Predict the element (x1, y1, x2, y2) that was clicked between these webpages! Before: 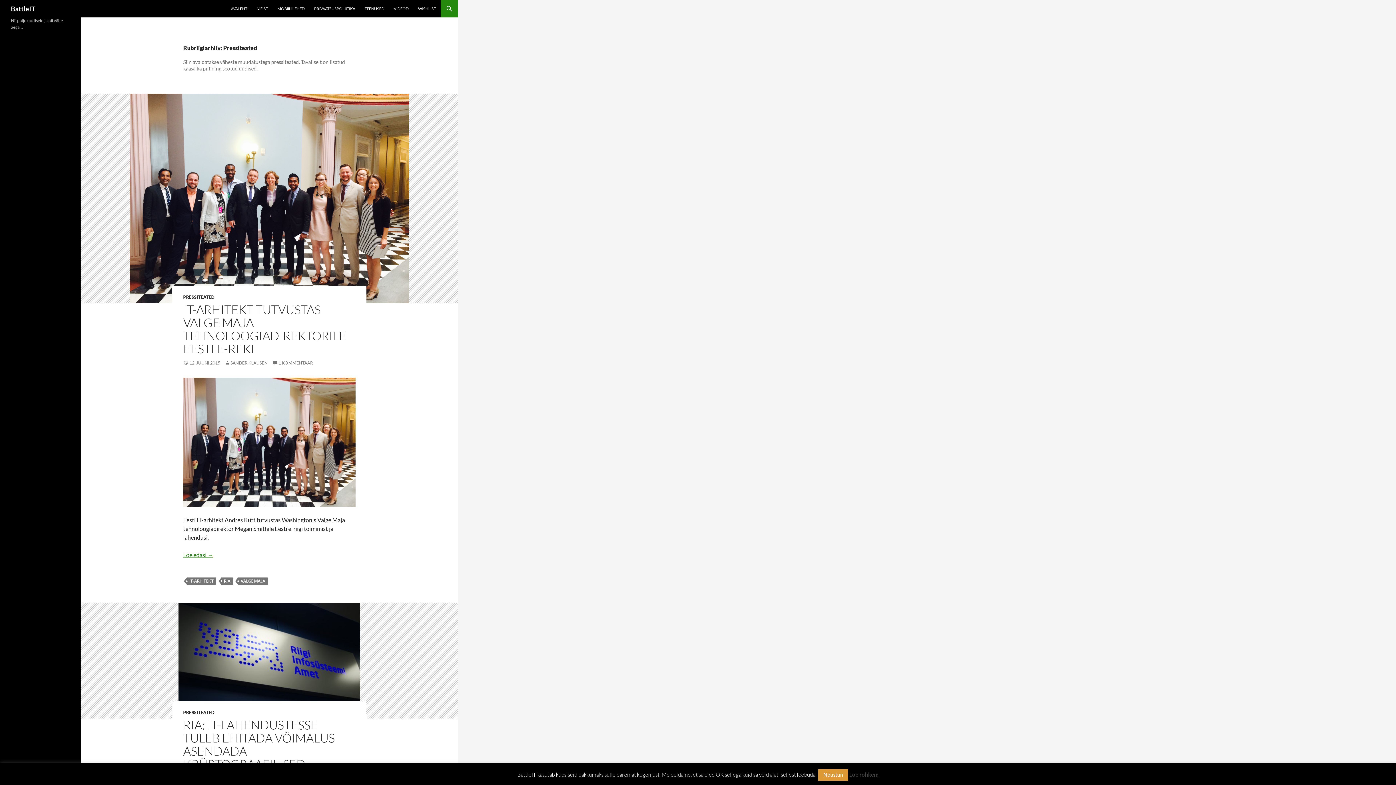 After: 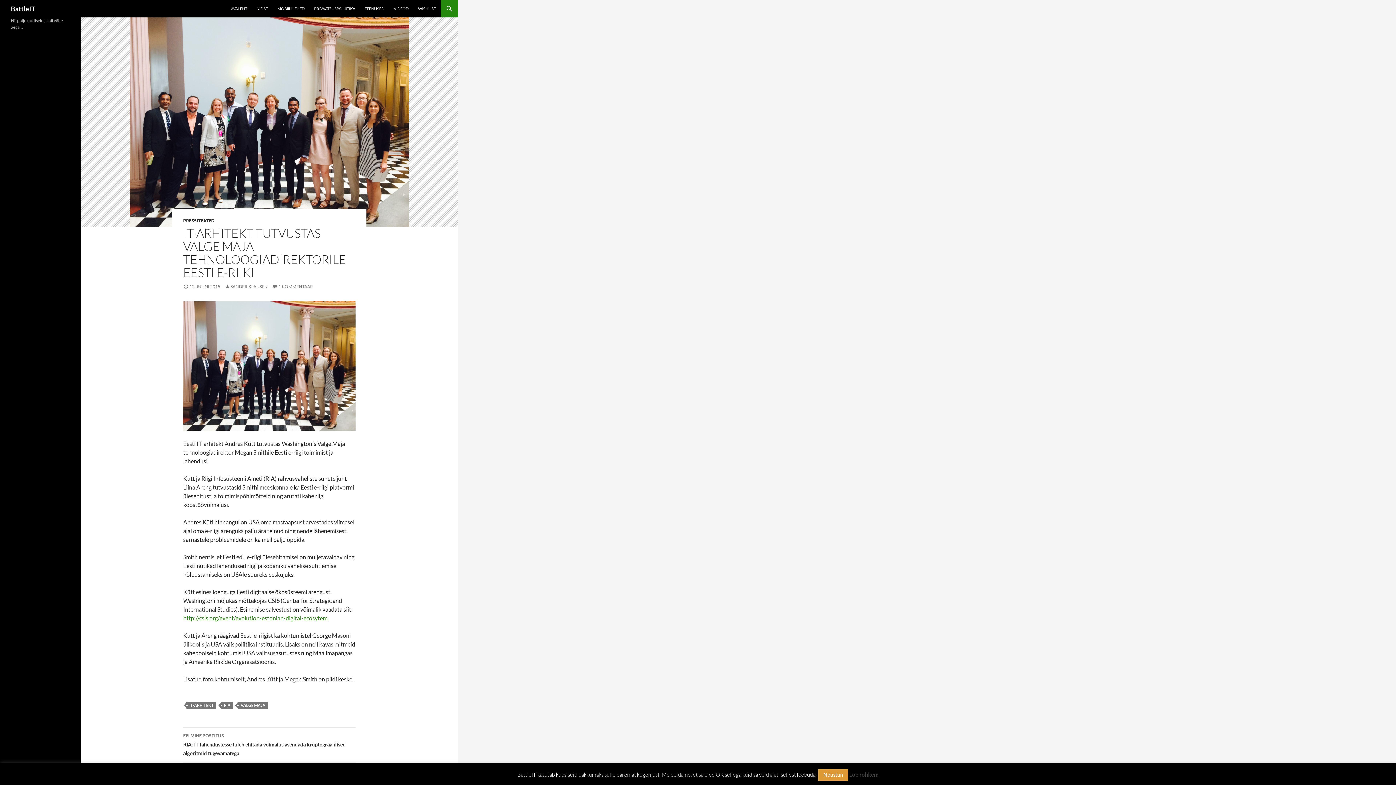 Action: label: IT-ARHITEKT TUTVUSTAS VALGE MAJA TEHNOLOOGIADIREKTORILE EESTI E-RIIKI bbox: (183, 302, 346, 356)